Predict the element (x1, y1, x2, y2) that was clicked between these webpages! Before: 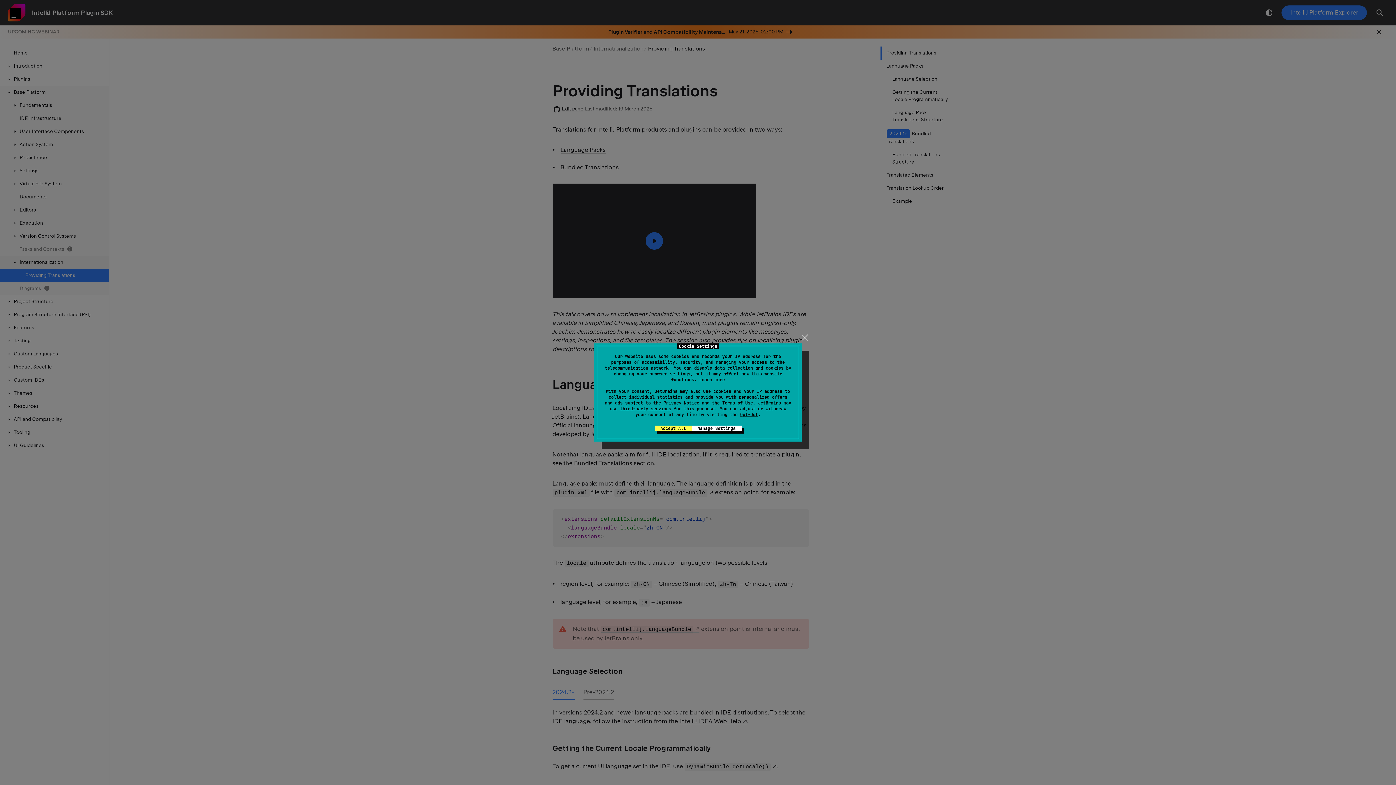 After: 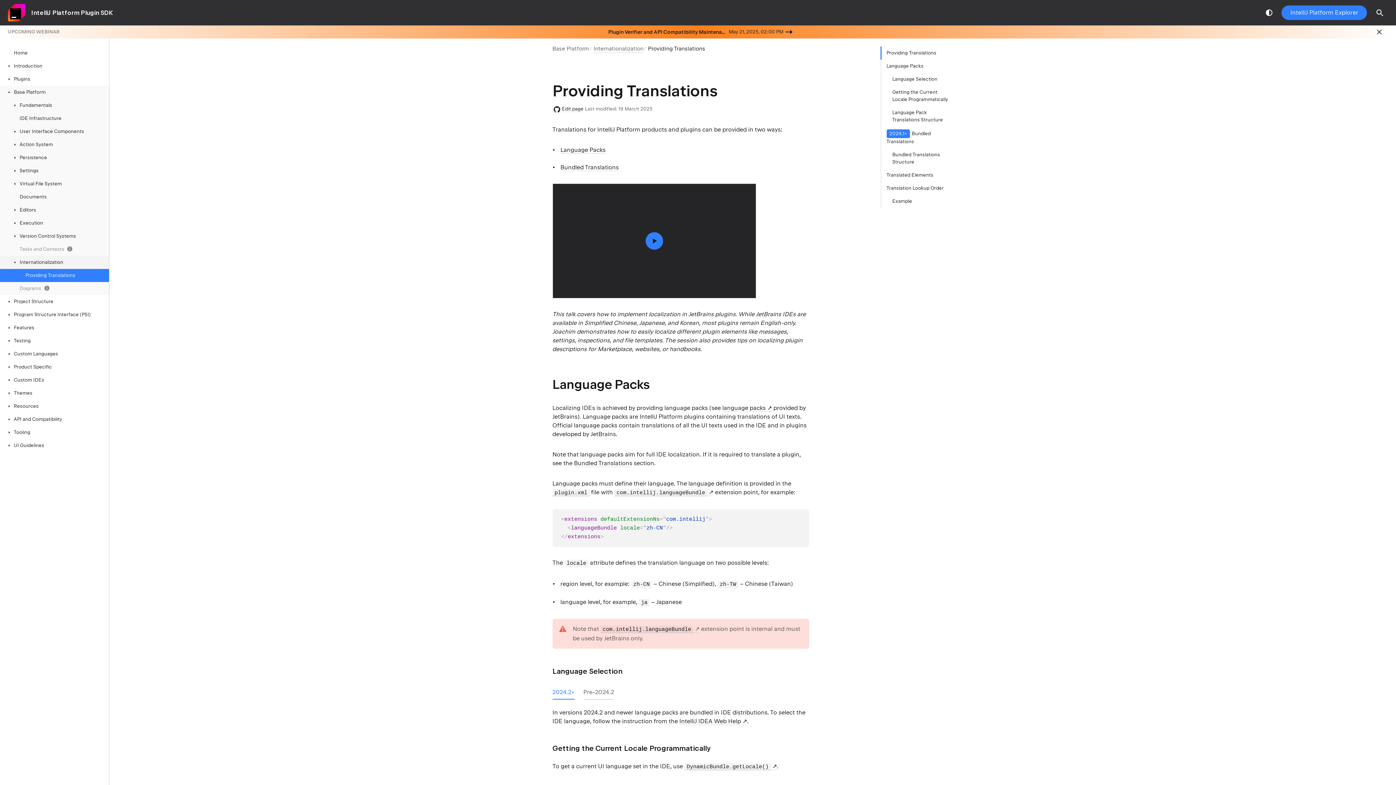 Action: bbox: (654, 425, 691, 431) label: Accept All